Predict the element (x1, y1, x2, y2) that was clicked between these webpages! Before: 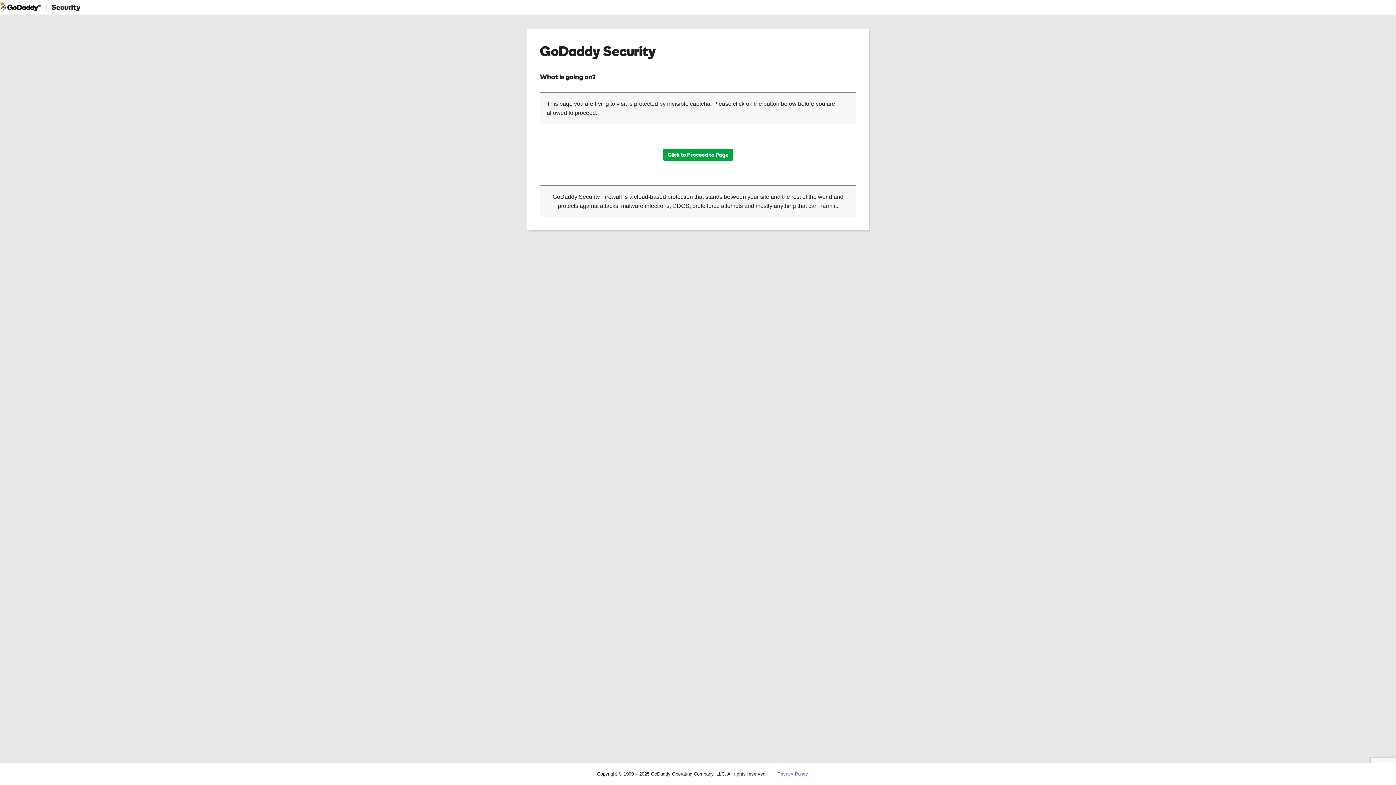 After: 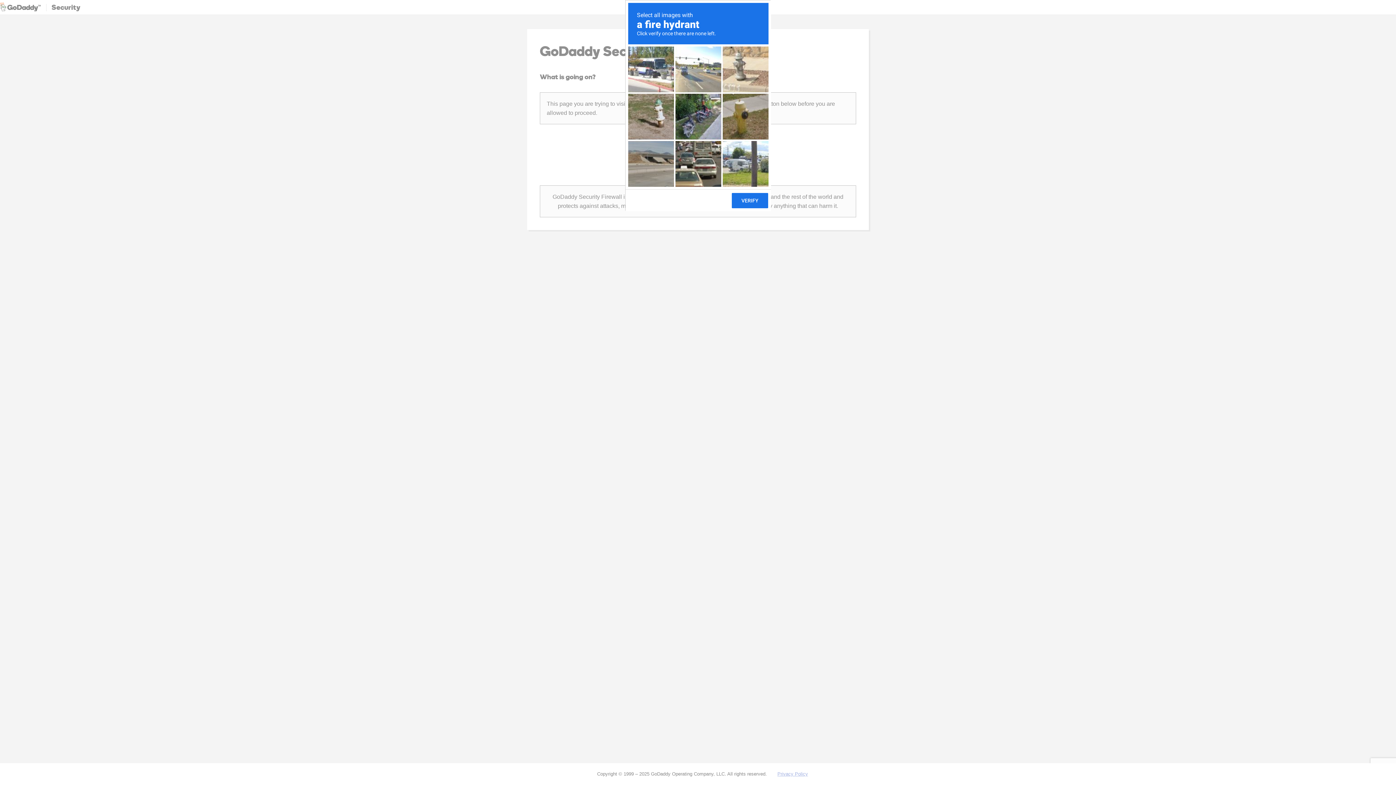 Action: bbox: (663, 149, 733, 160) label: Click to Proceed to Page